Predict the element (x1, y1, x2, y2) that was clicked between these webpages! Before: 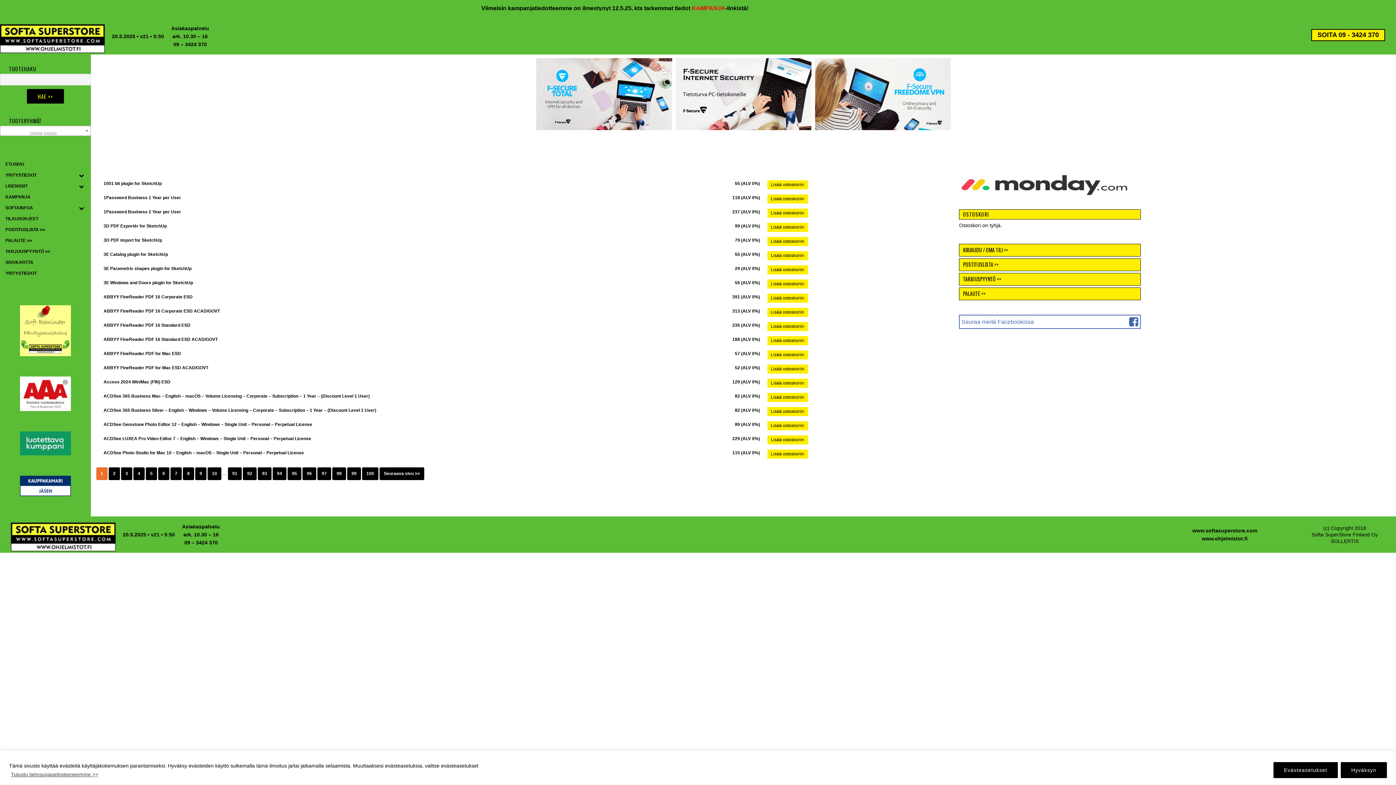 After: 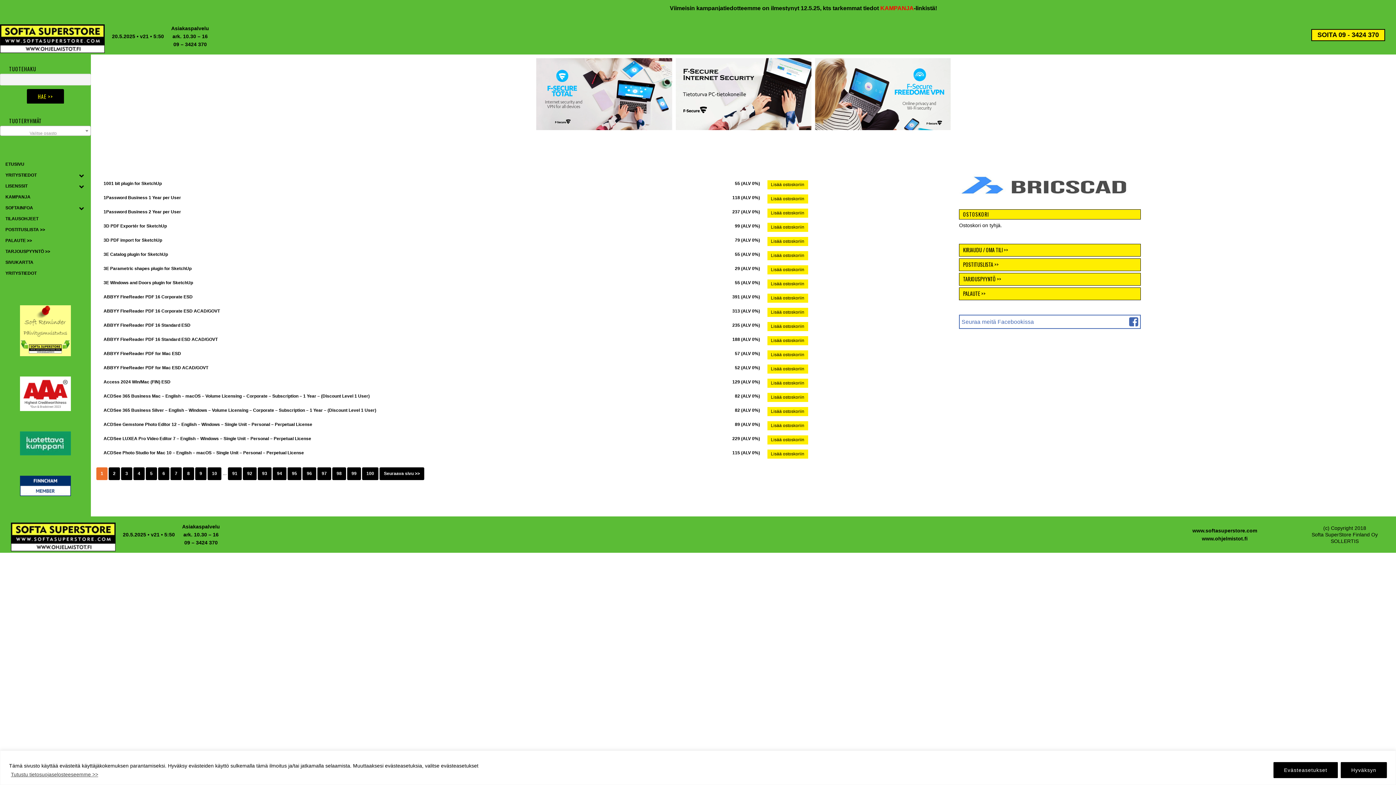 Action: bbox: (20, 455, 70, 460)